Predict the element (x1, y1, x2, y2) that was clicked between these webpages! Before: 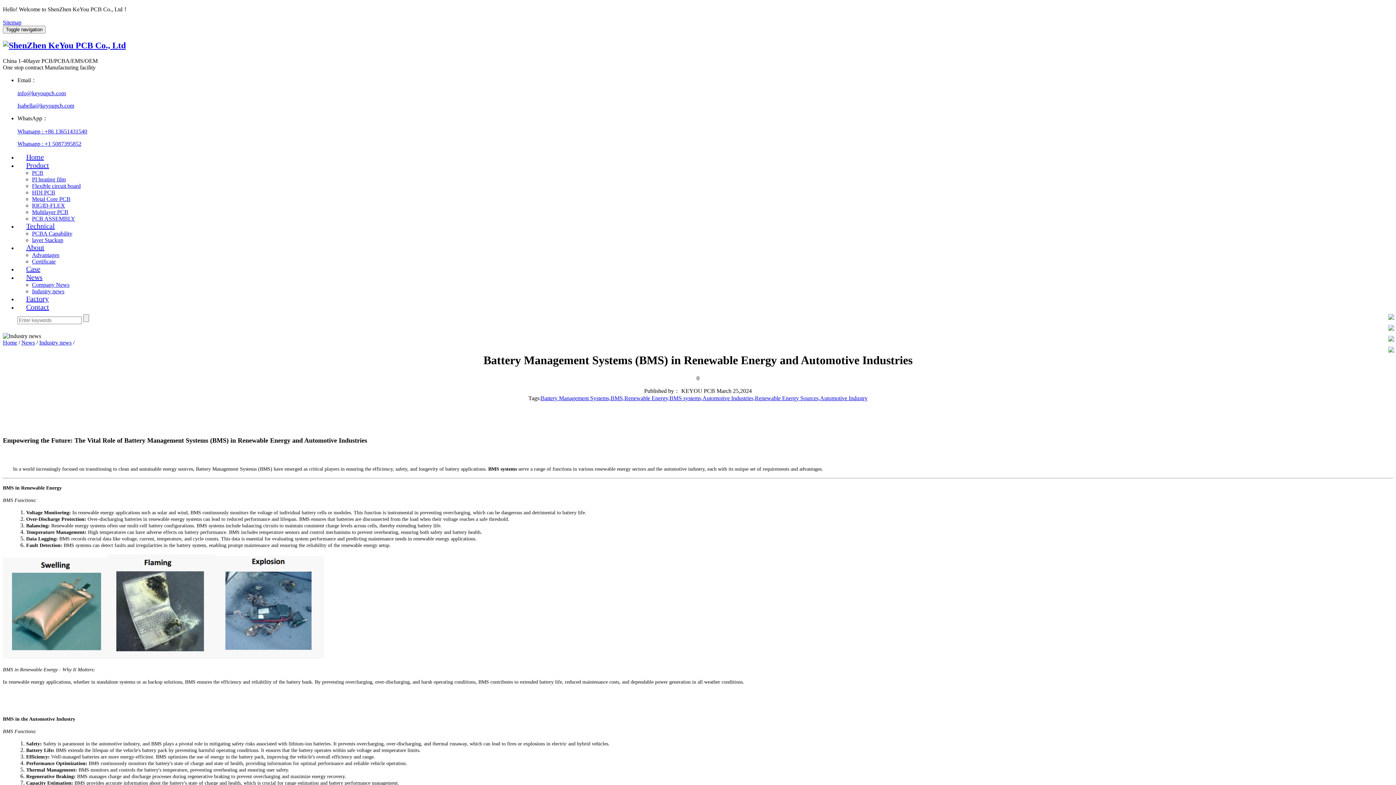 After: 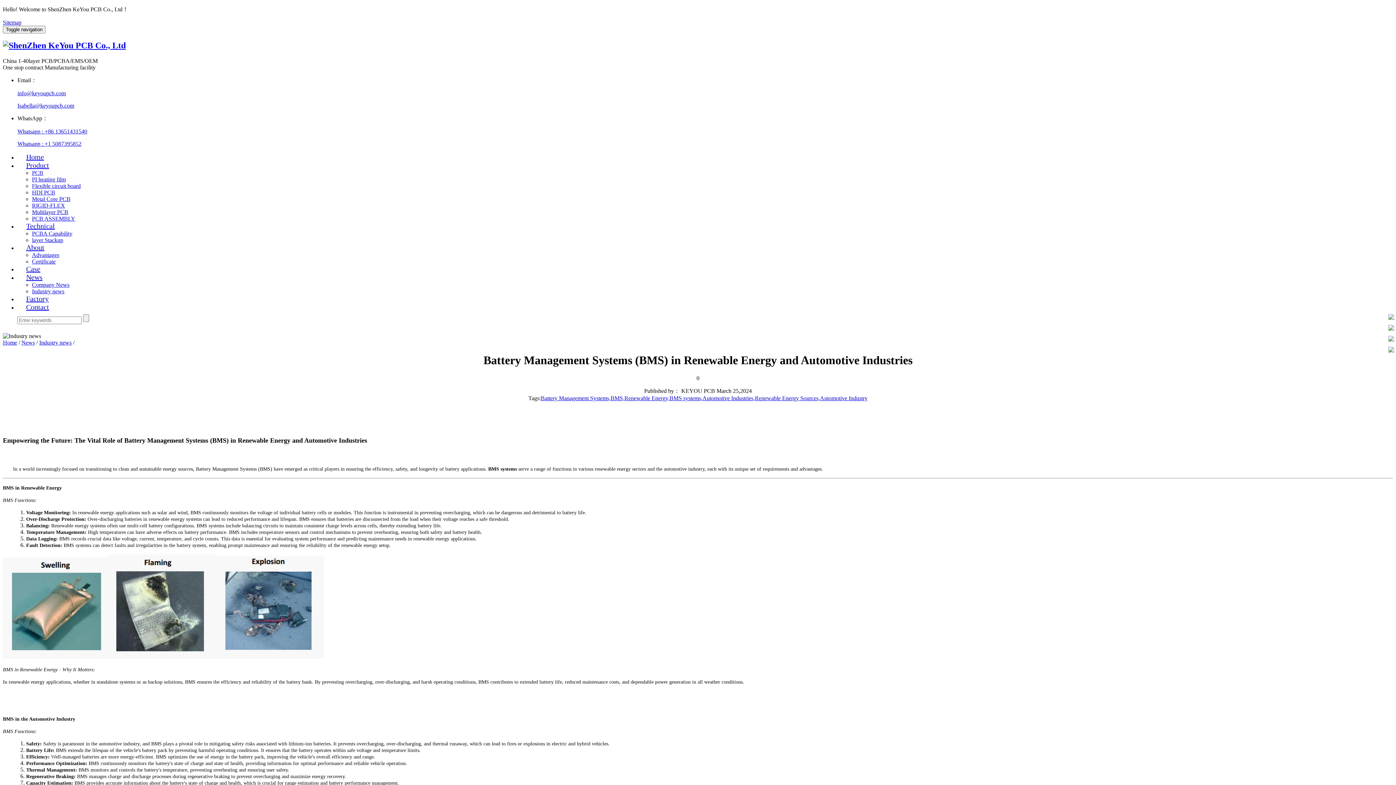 Action: label: info@keyoupcb.com bbox: (17, 90, 1393, 96)